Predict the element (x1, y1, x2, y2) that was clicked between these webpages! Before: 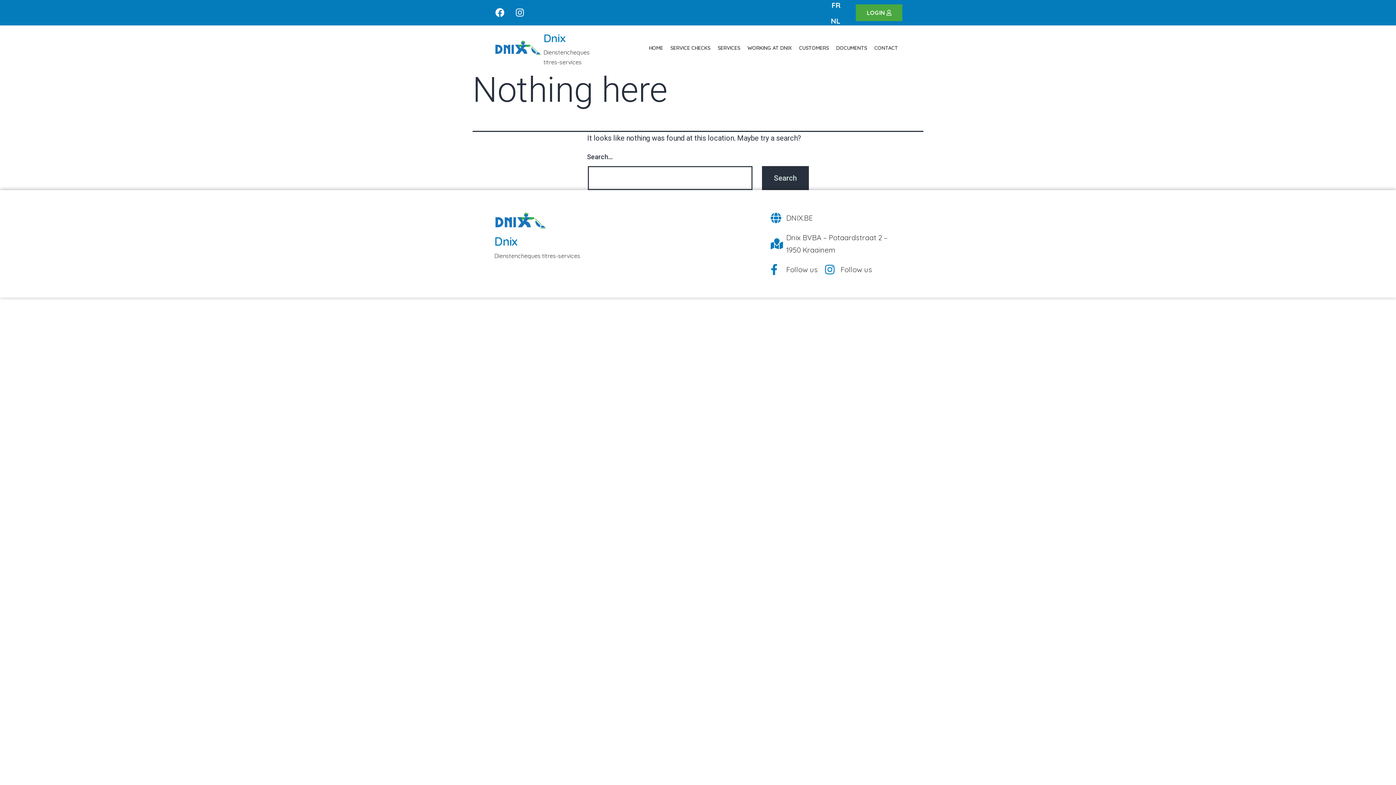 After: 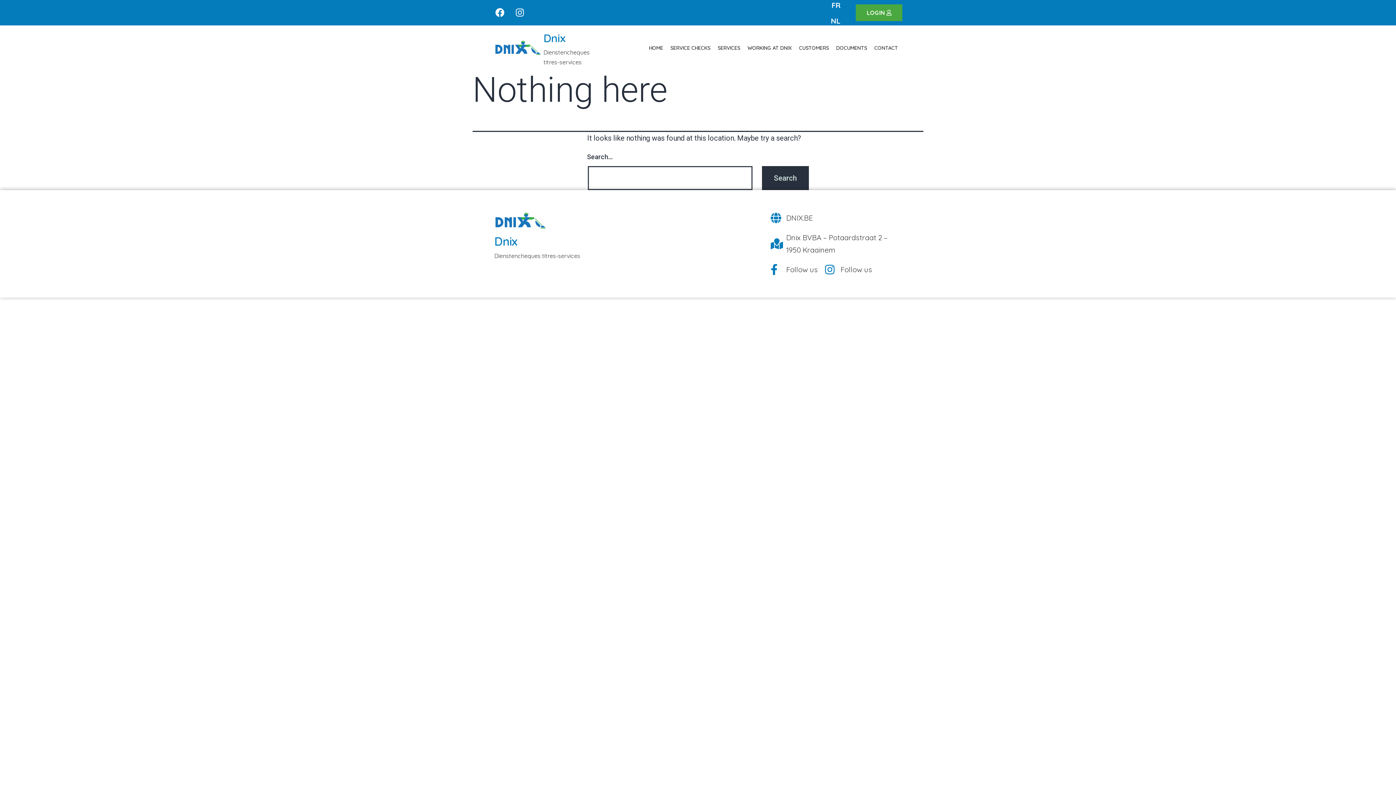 Action: bbox: (770, 263, 817, 275) label: Follow us